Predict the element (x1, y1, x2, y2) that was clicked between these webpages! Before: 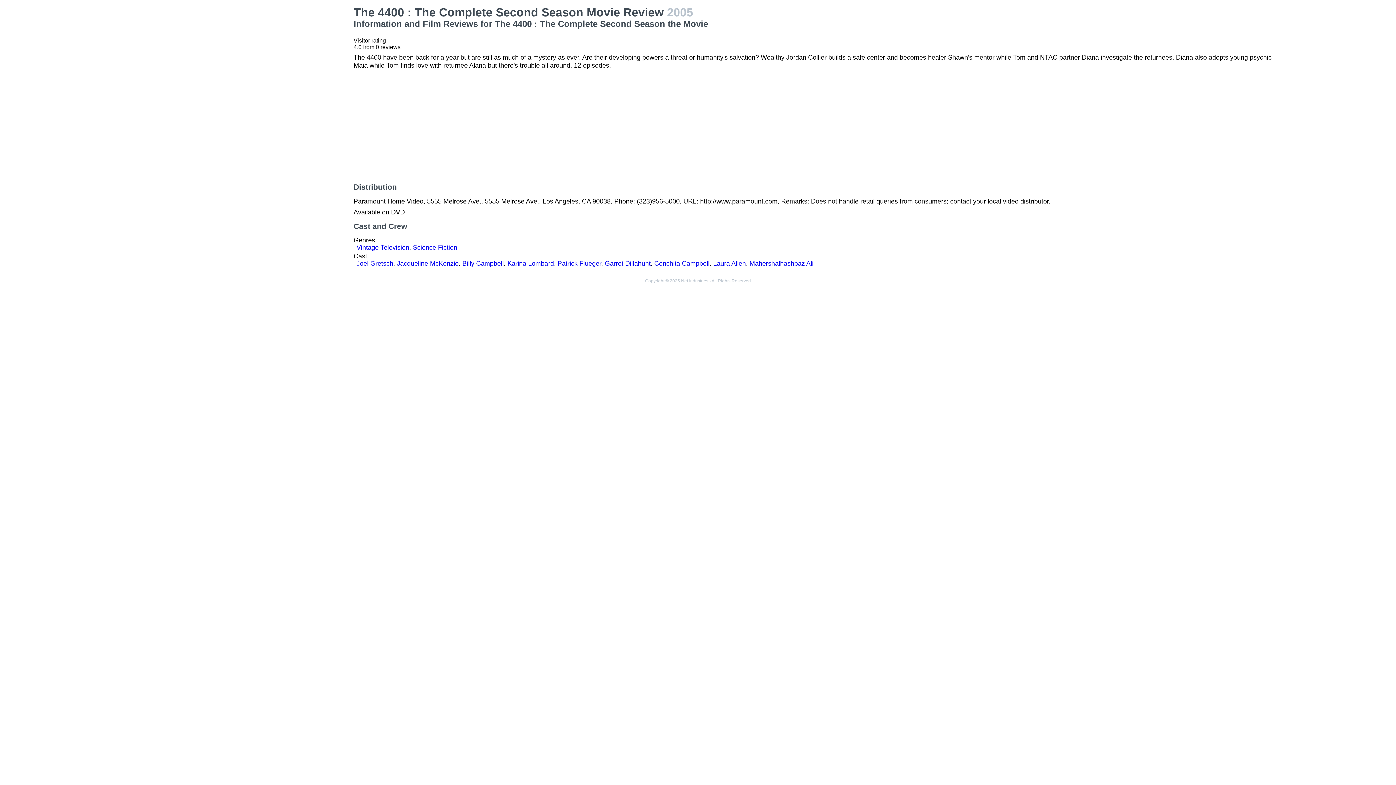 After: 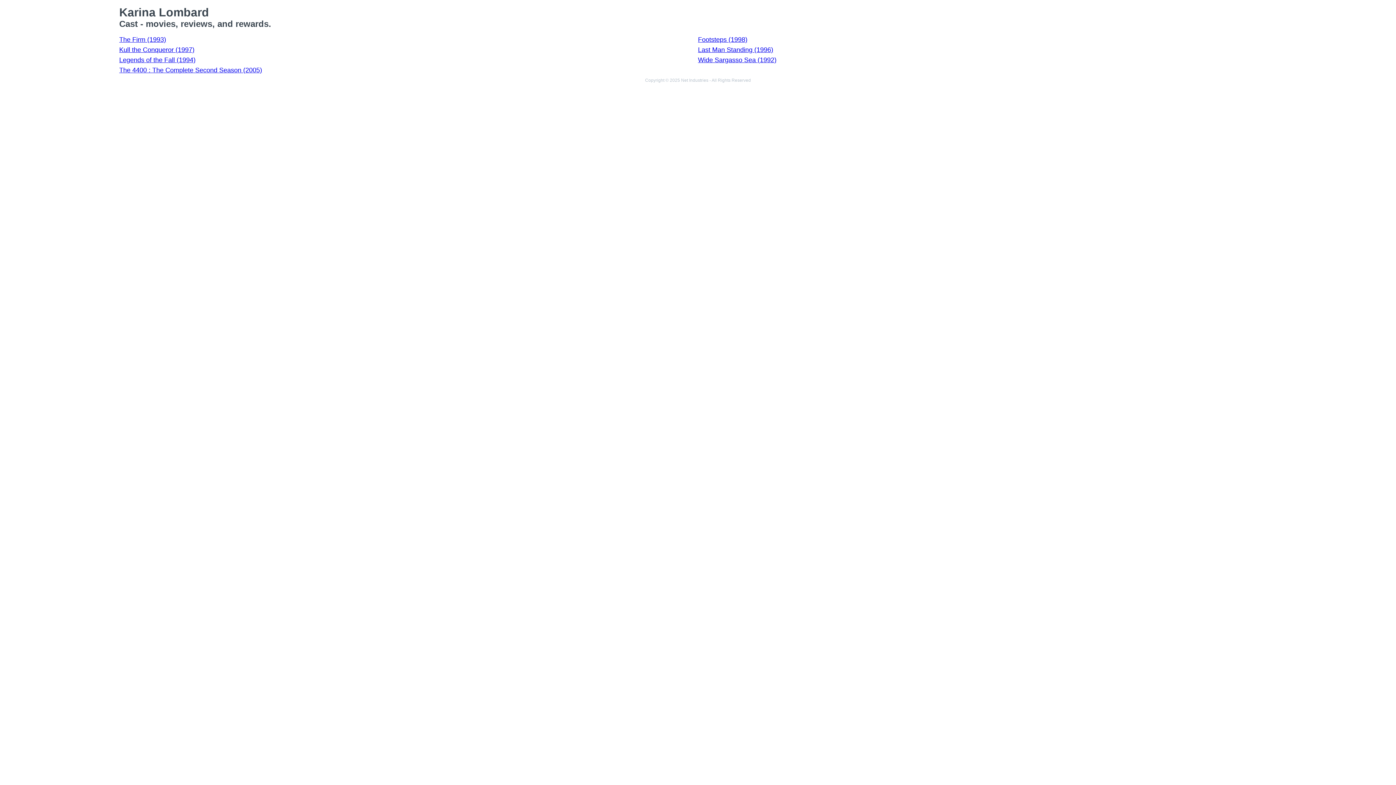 Action: label: Karina Lombard bbox: (507, 260, 554, 267)